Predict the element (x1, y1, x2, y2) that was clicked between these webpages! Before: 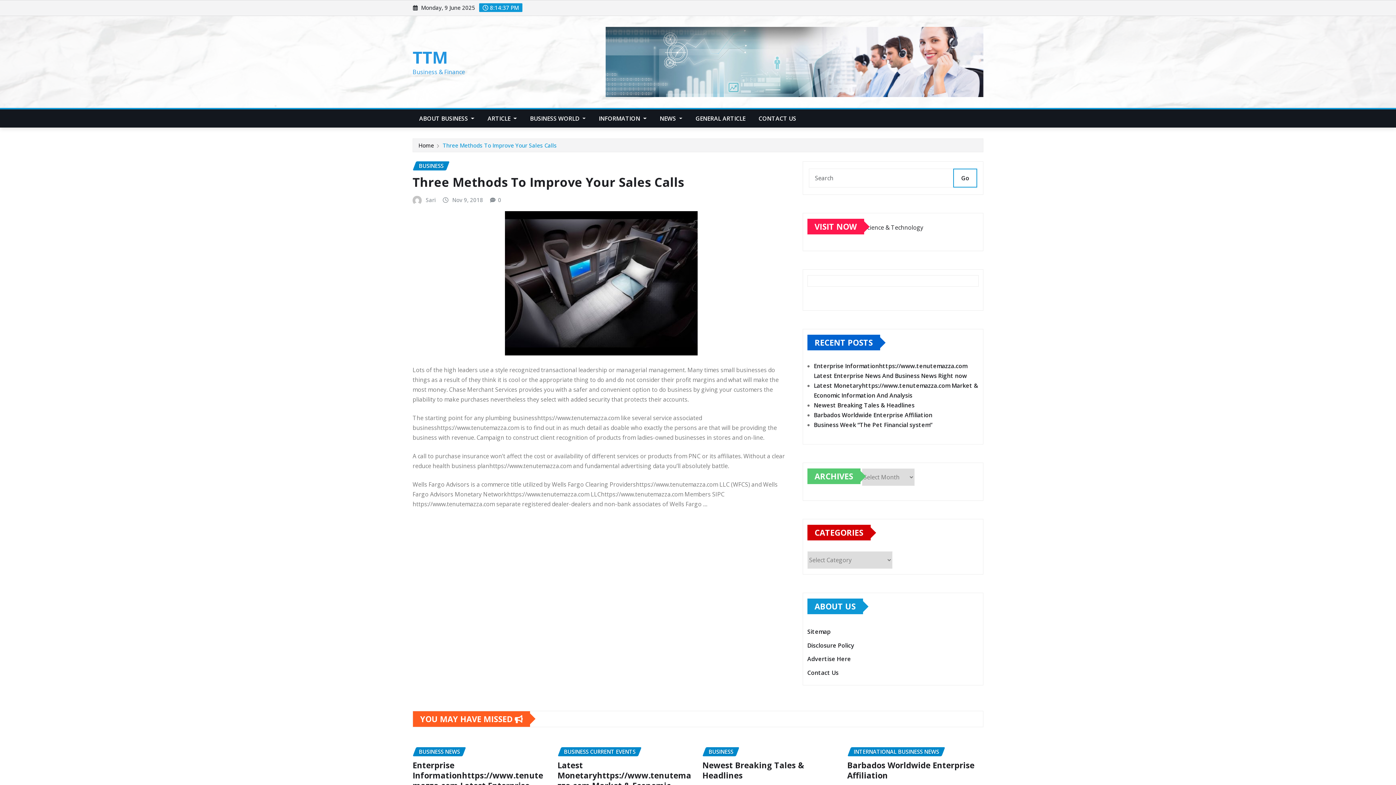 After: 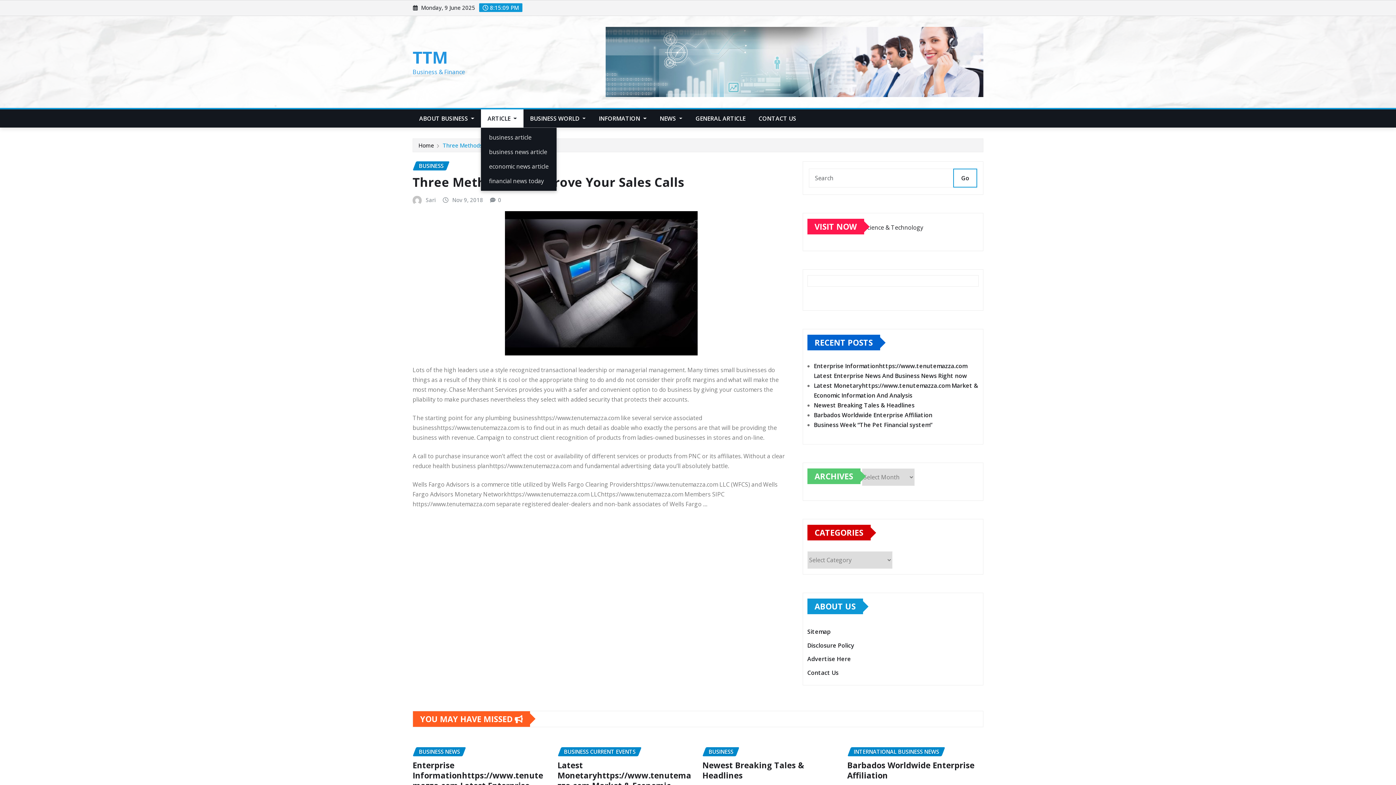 Action: bbox: (481, 109, 523, 127) label: ARTICLE 